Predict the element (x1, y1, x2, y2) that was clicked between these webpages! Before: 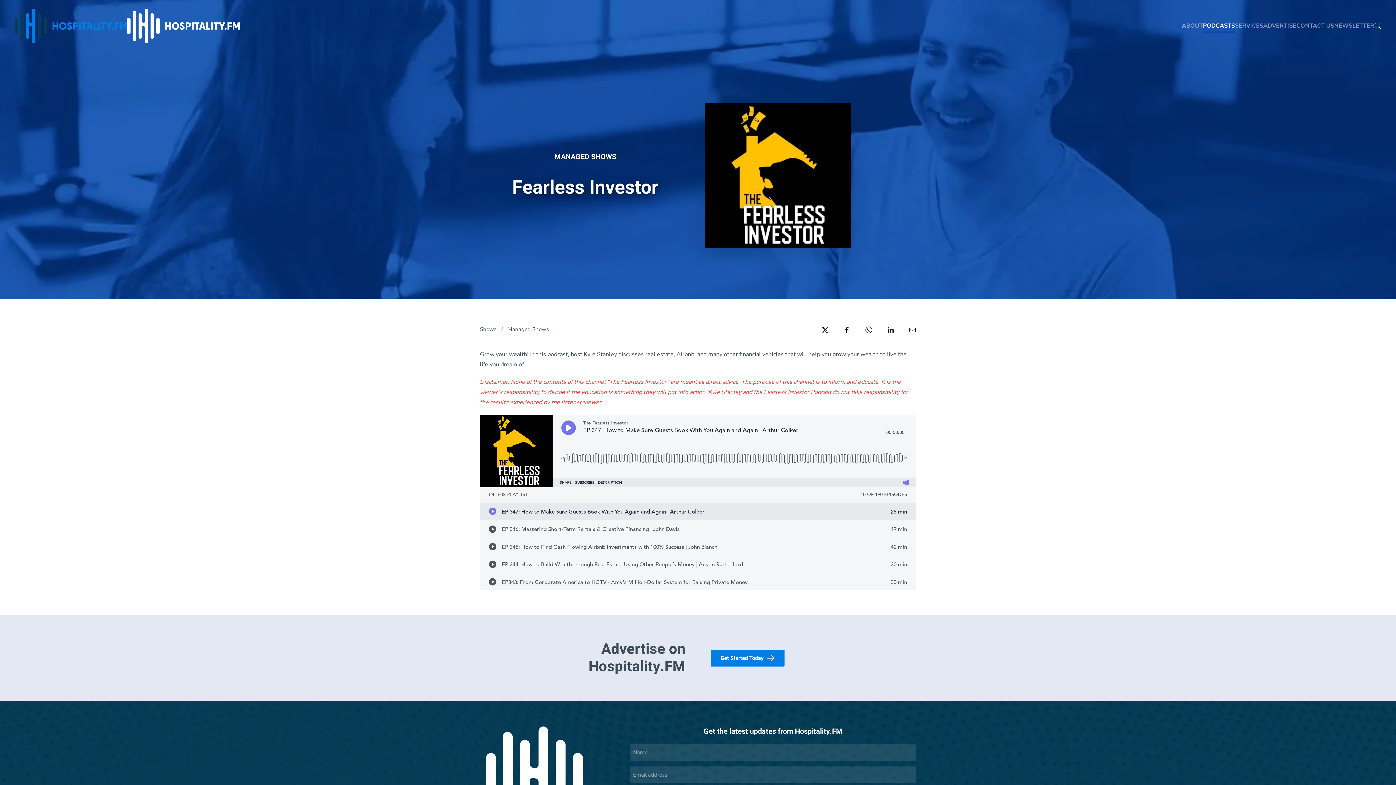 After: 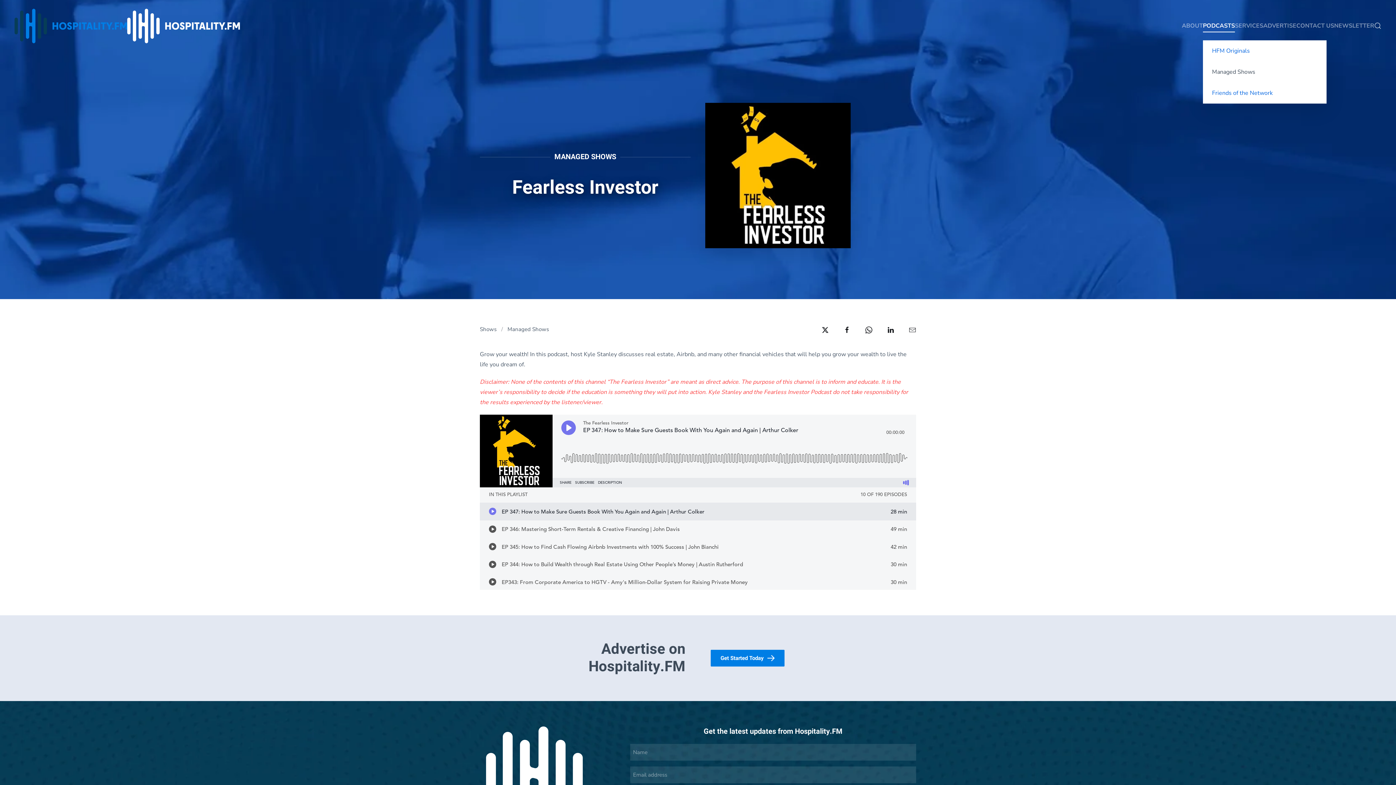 Action: label: PODCASTS bbox: (1203, 11, 1235, 40)